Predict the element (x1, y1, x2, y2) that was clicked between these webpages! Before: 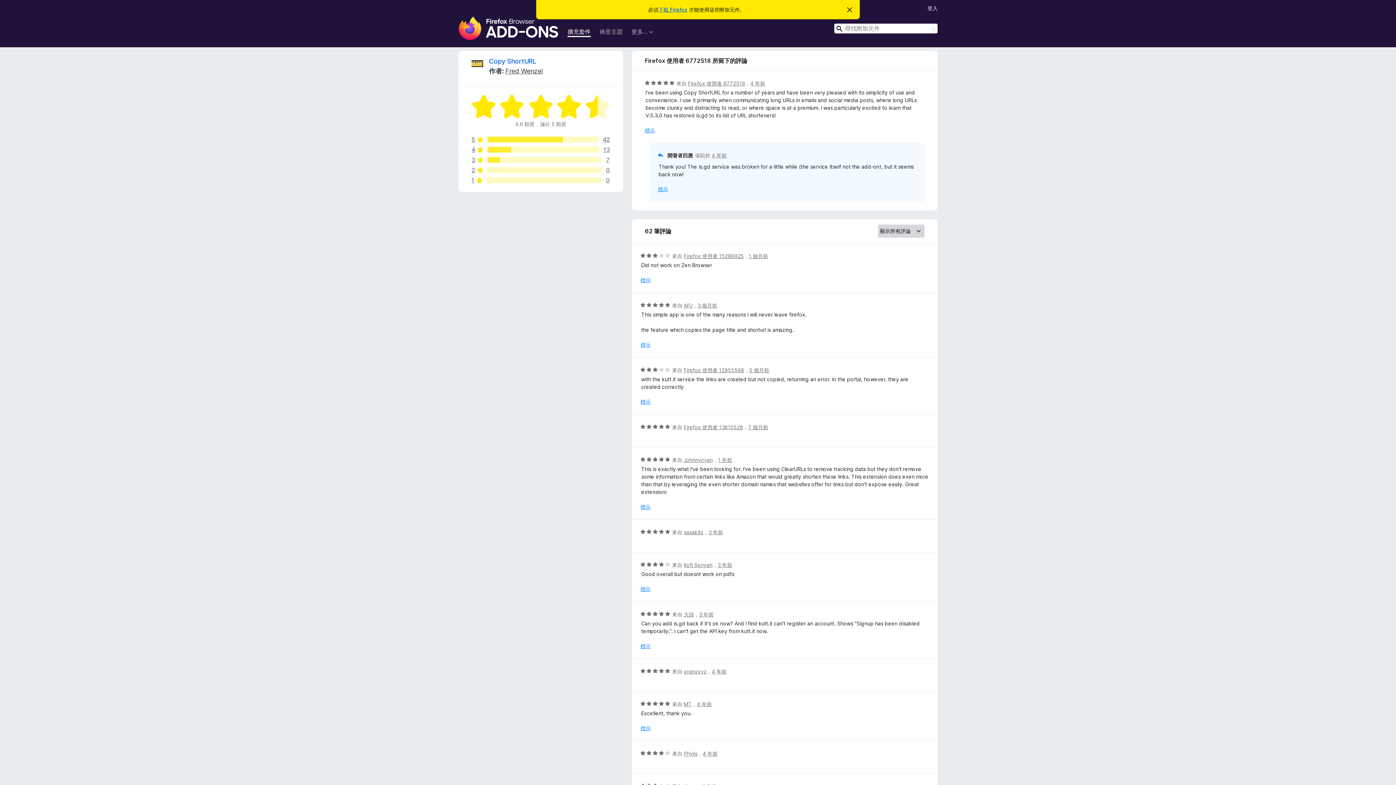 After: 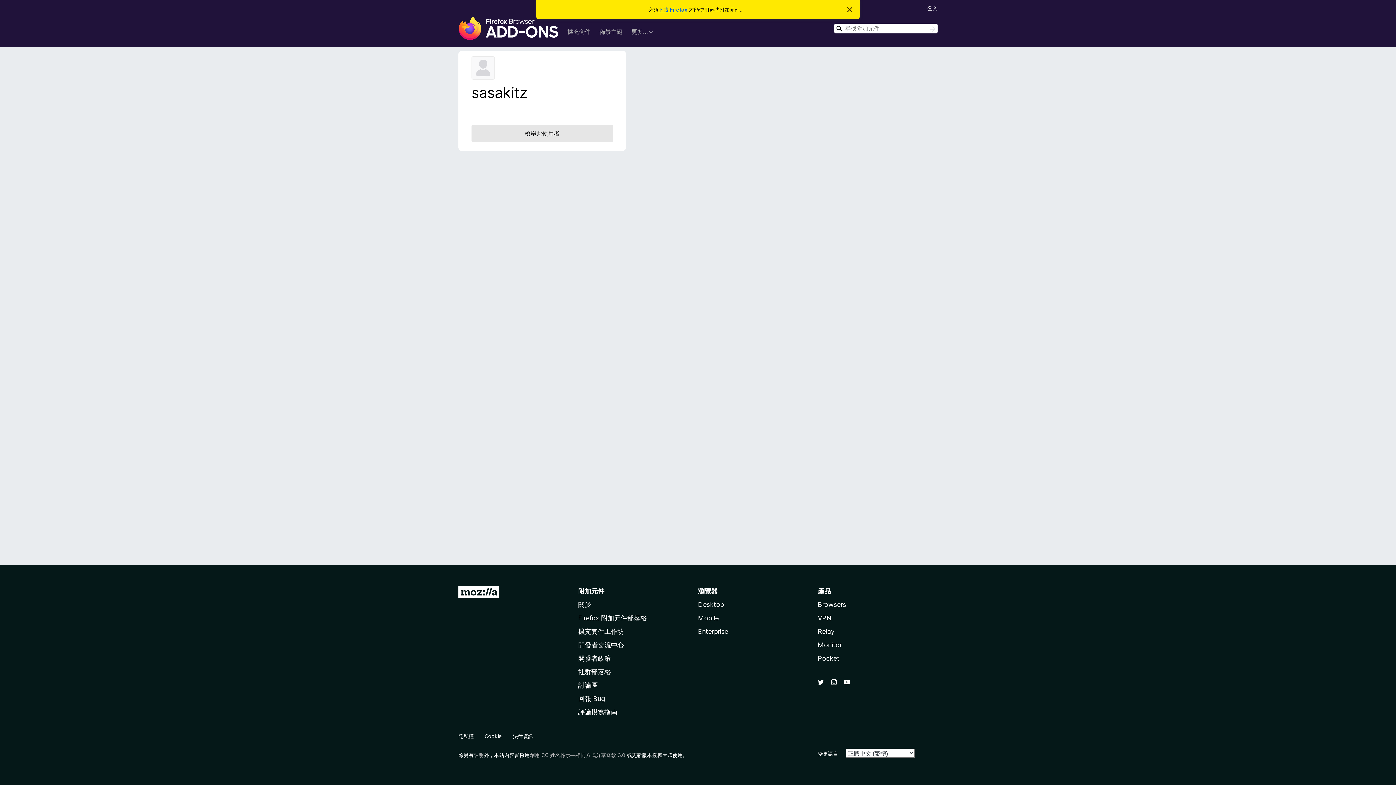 Action: bbox: (683, 529, 703, 535) label: sasakitz